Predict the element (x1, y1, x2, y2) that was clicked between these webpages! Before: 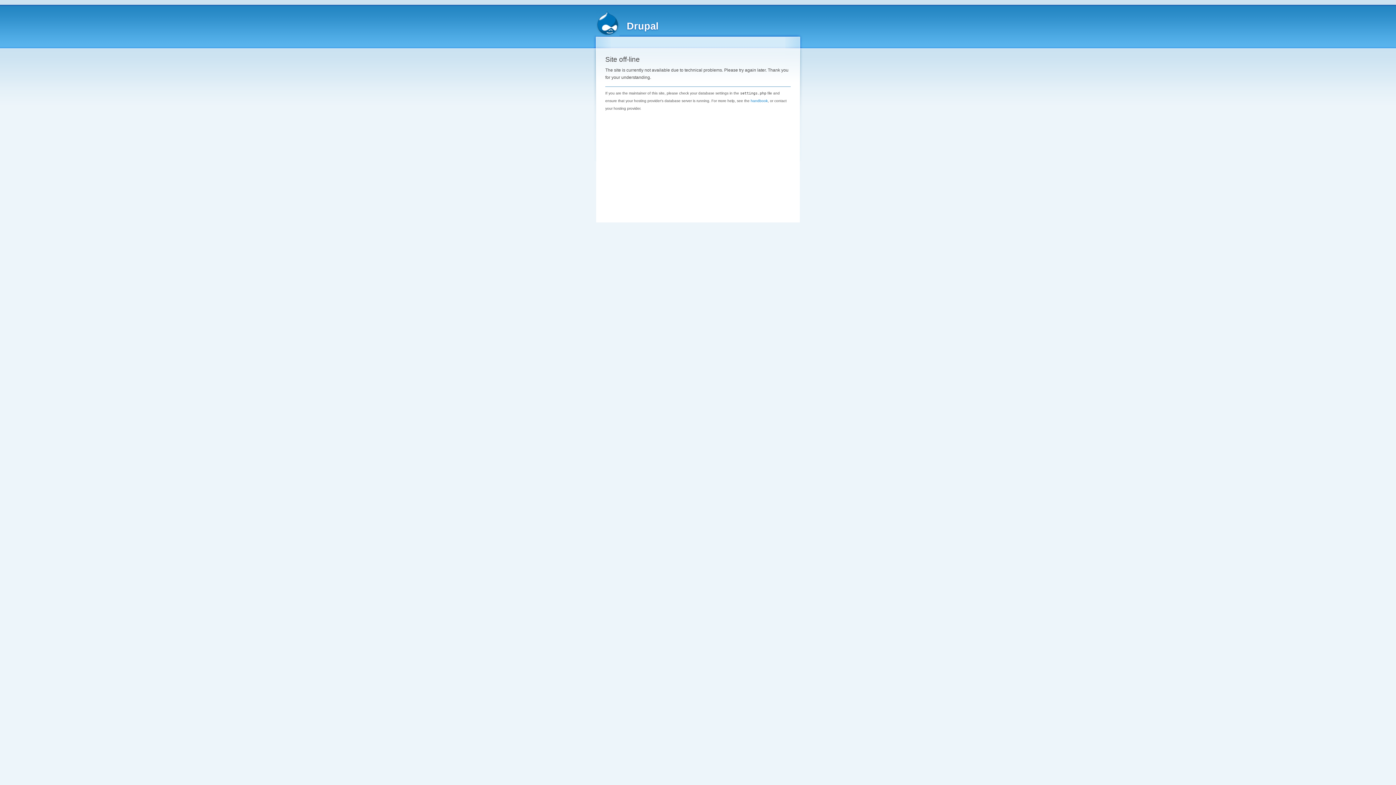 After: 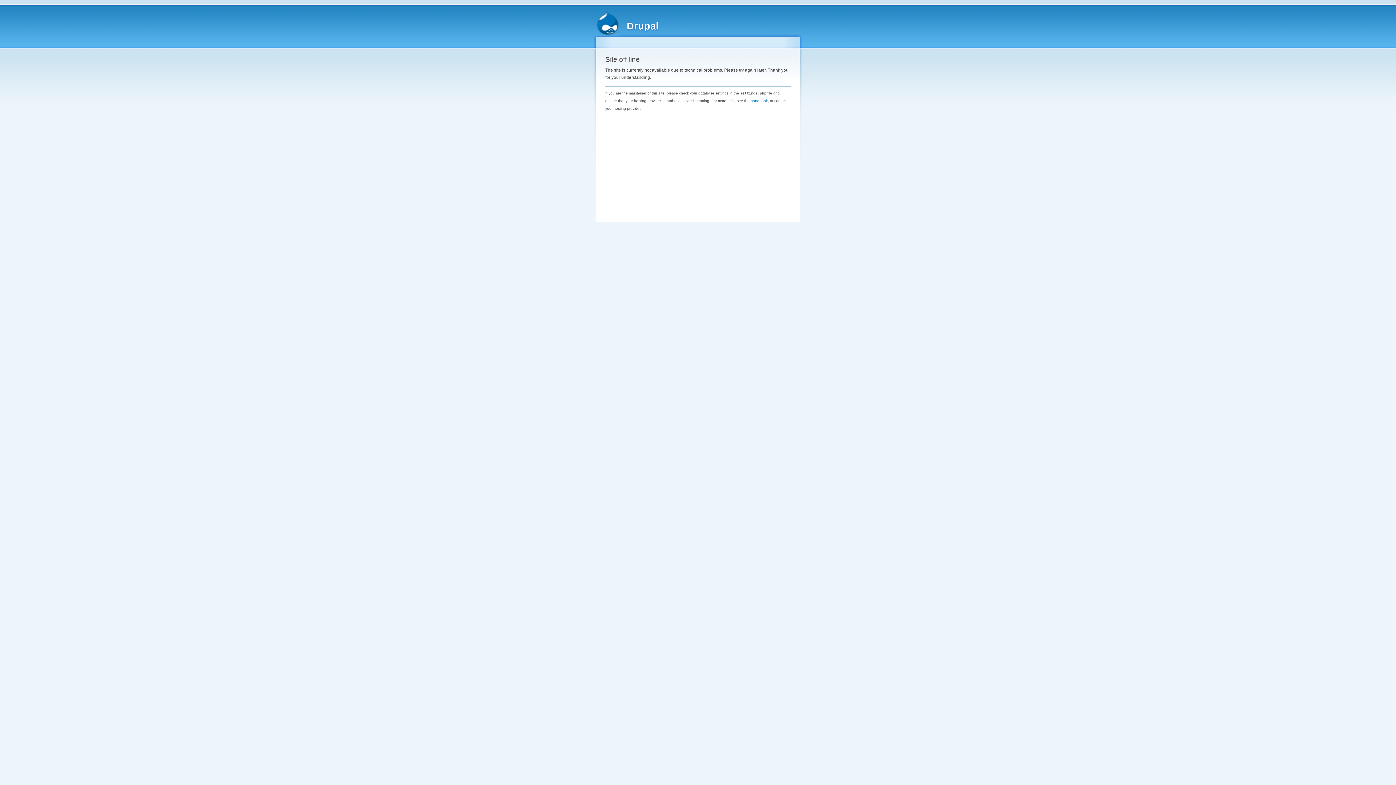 Action: label: Drupal bbox: (626, 20, 658, 31)